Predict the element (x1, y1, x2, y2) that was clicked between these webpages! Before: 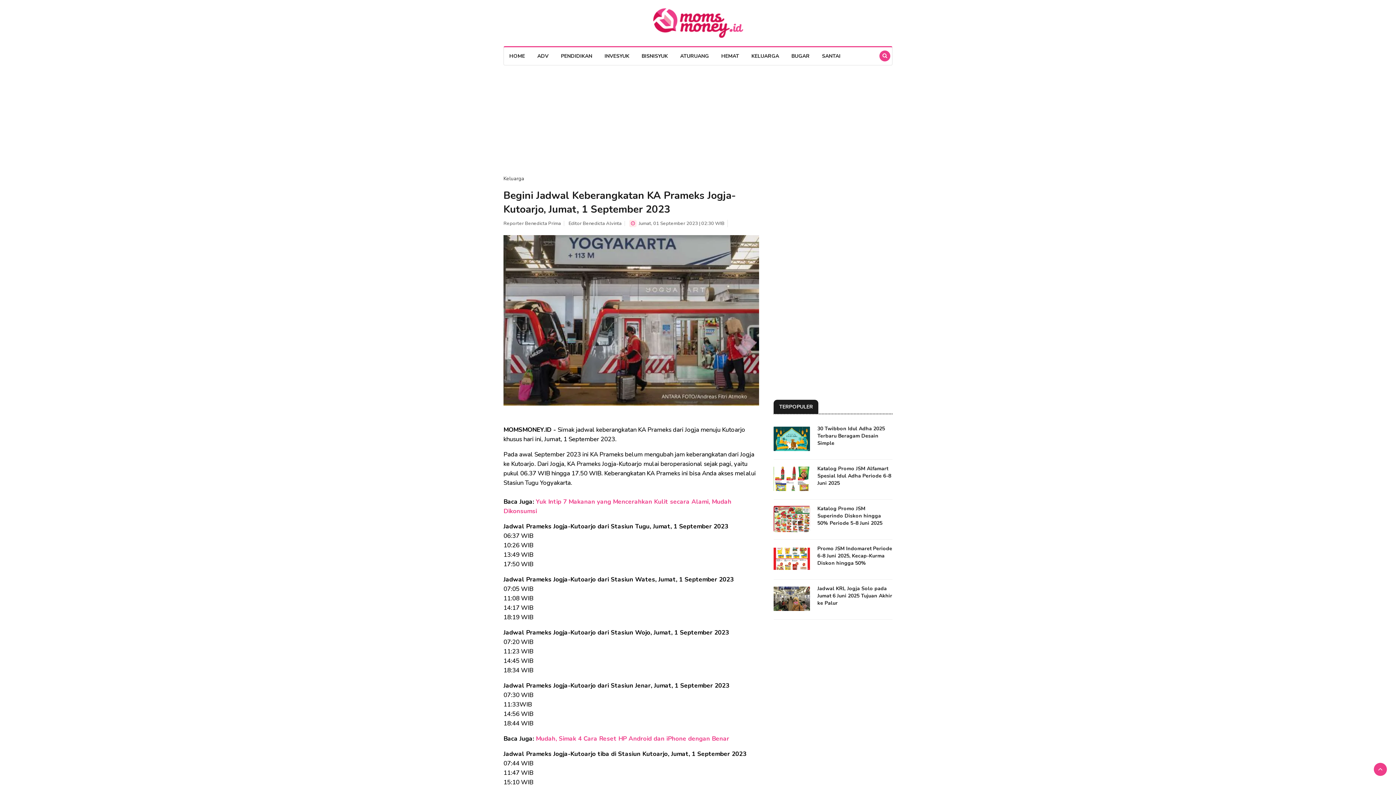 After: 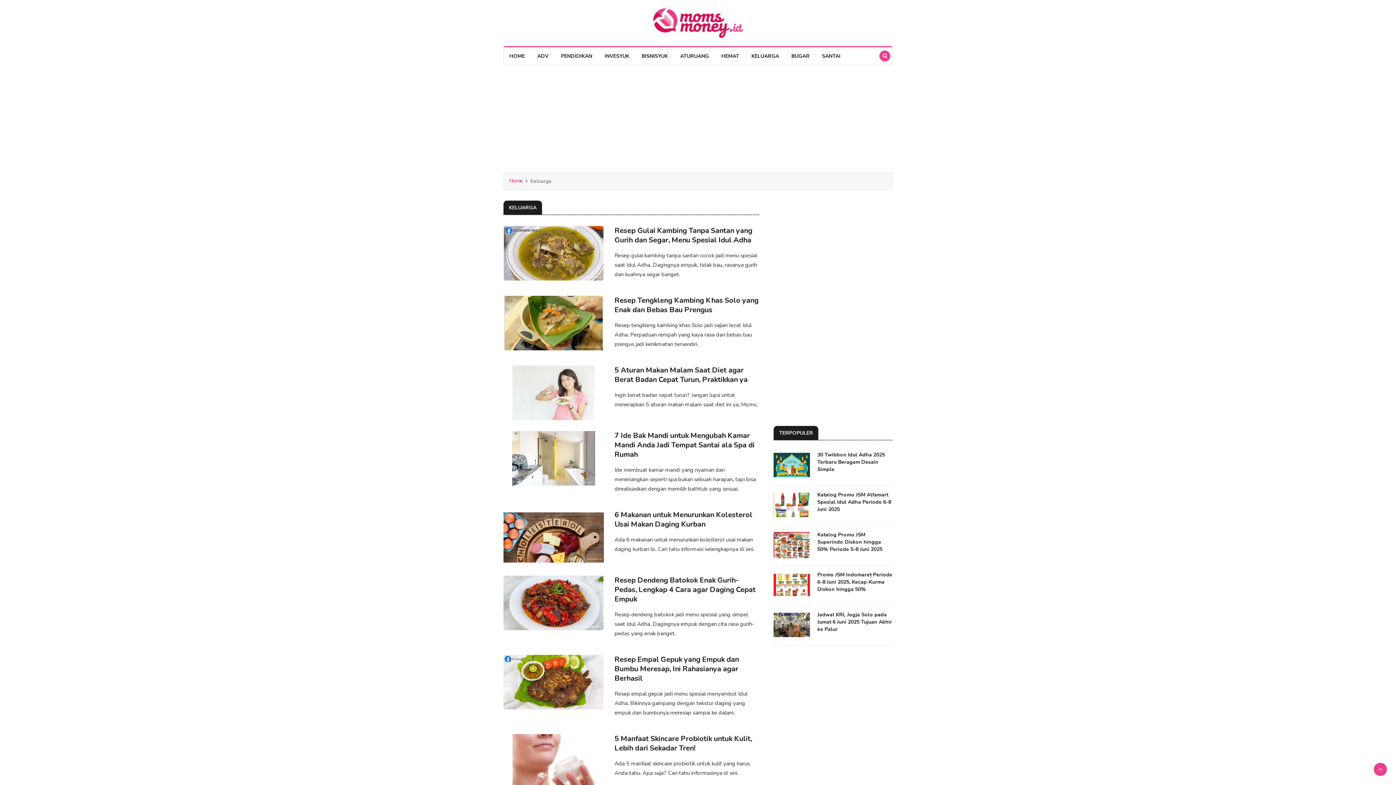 Action: label: KELUARGA bbox: (746, 47, 784, 65)